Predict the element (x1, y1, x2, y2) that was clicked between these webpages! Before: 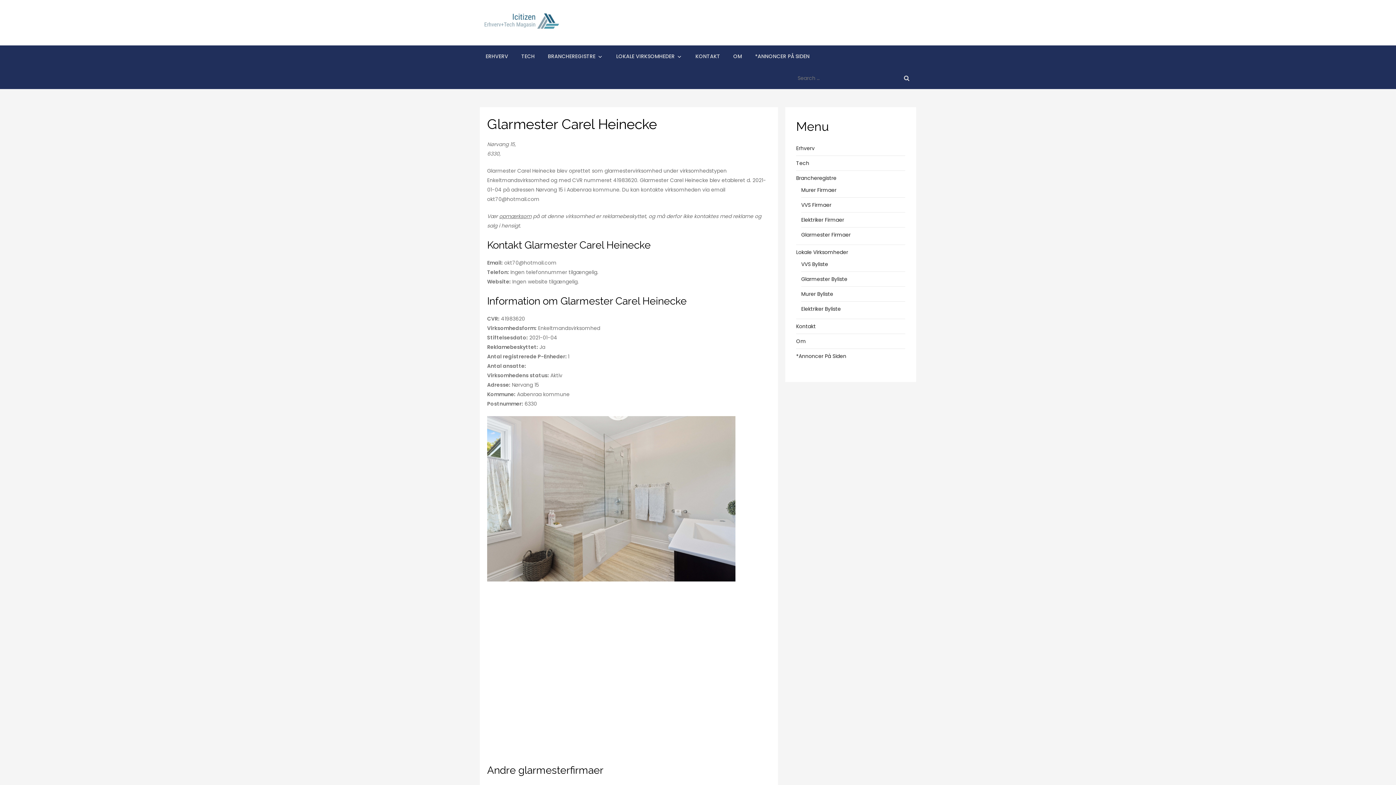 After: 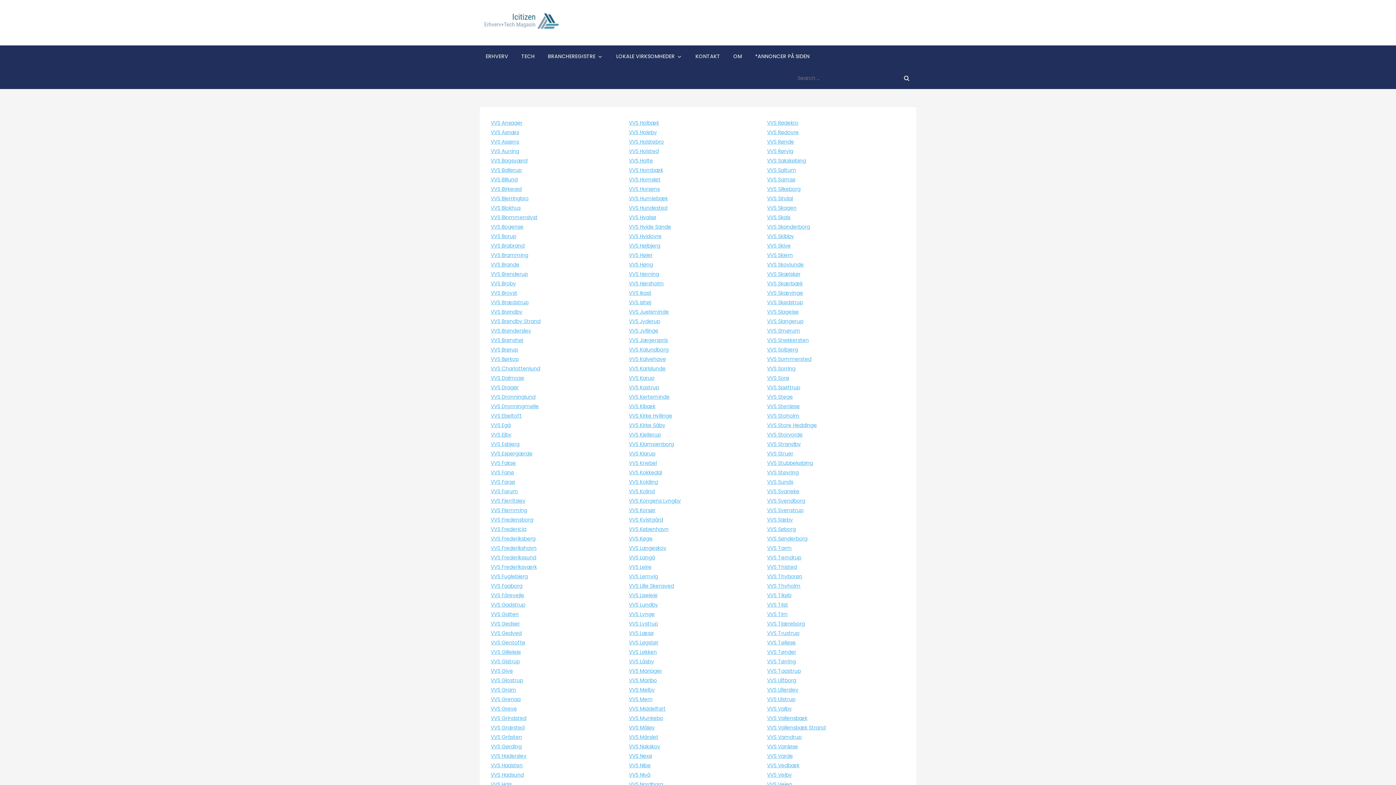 Action: label: VVS Byliste bbox: (801, 259, 828, 269)